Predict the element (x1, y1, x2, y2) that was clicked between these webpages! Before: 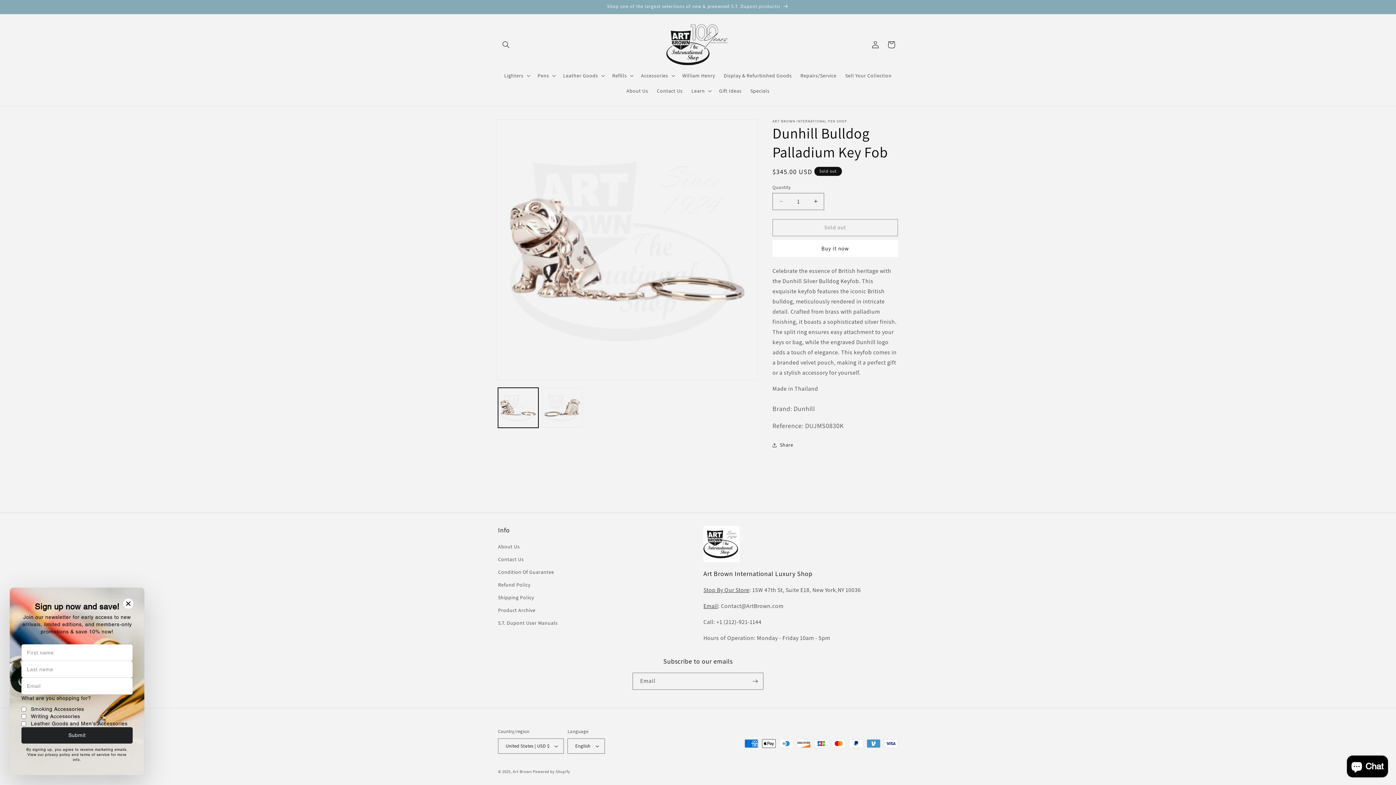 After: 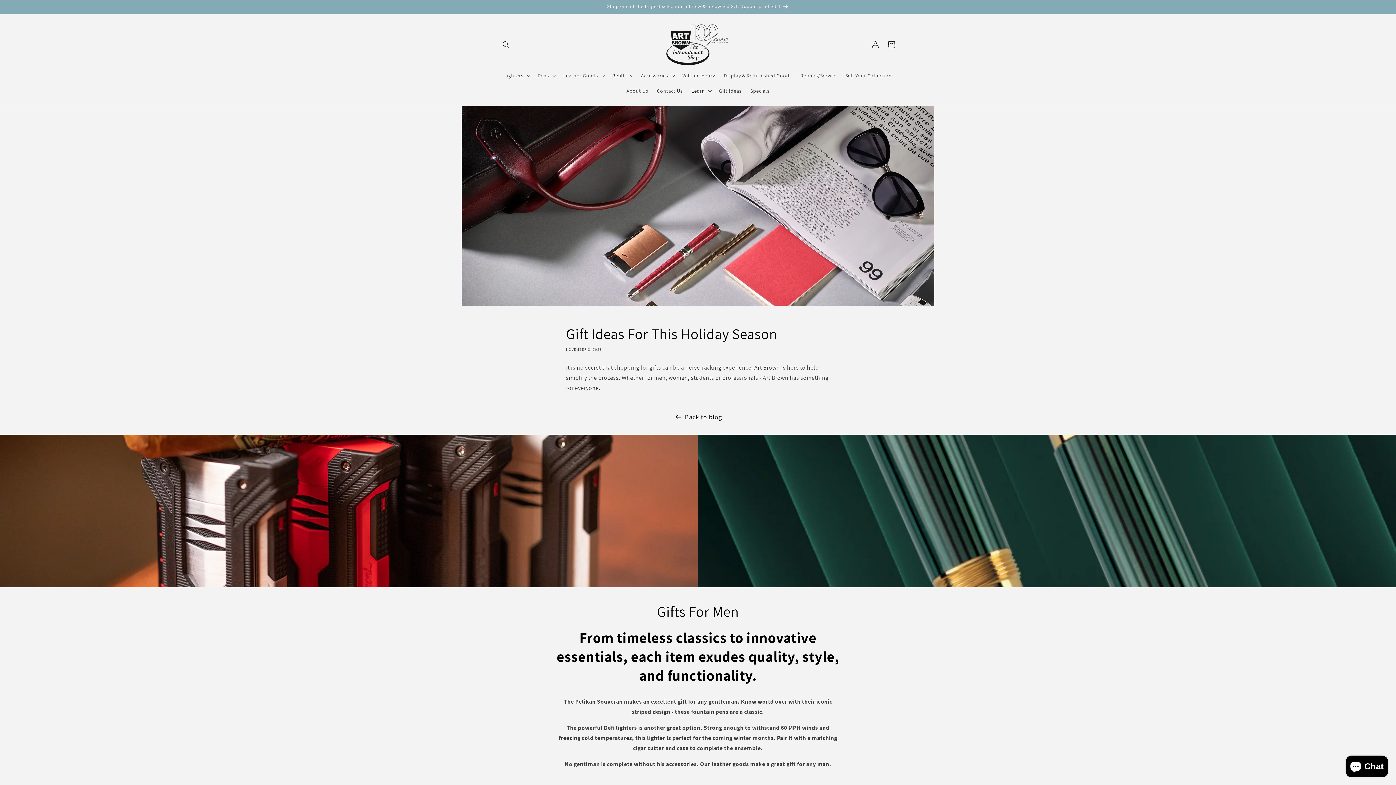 Action: label: Gift Ideas bbox: (714, 83, 746, 98)